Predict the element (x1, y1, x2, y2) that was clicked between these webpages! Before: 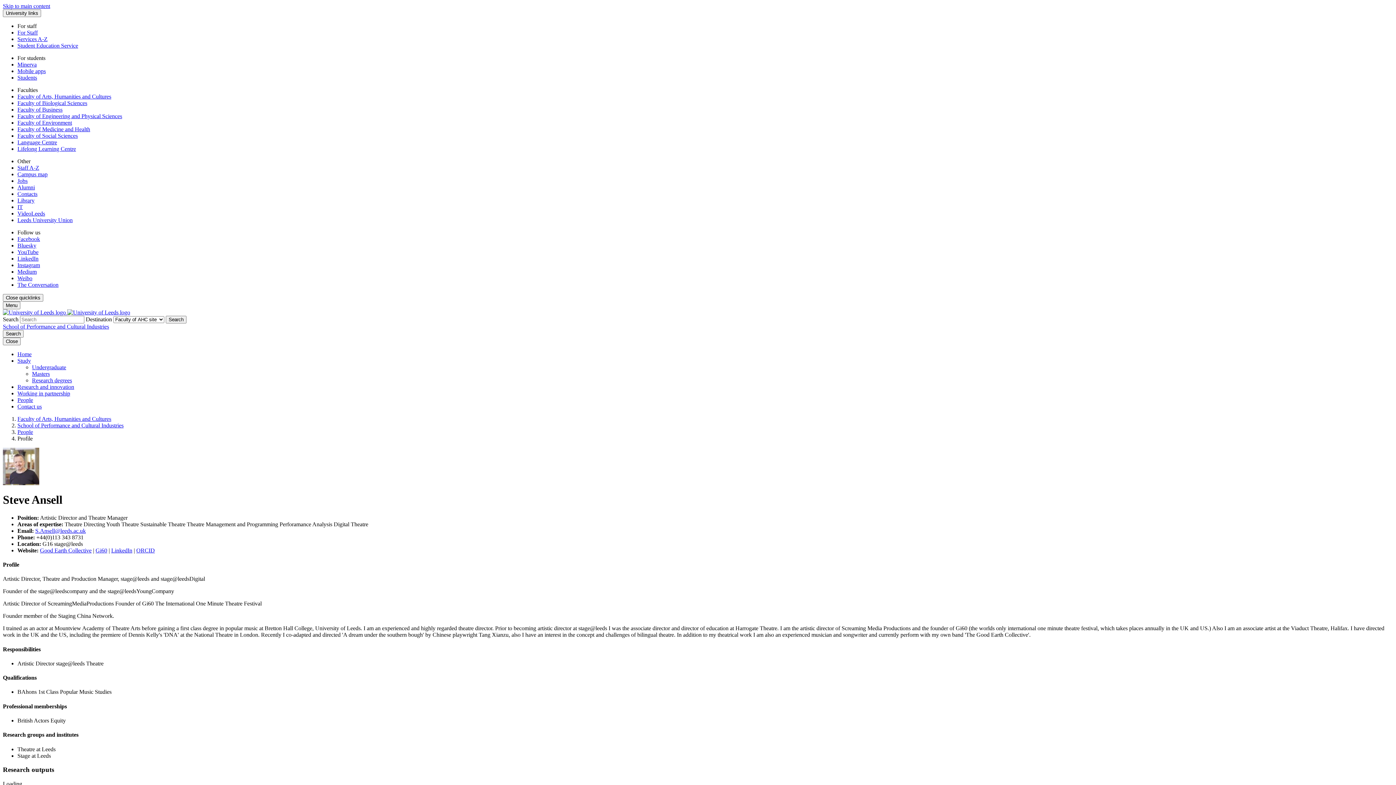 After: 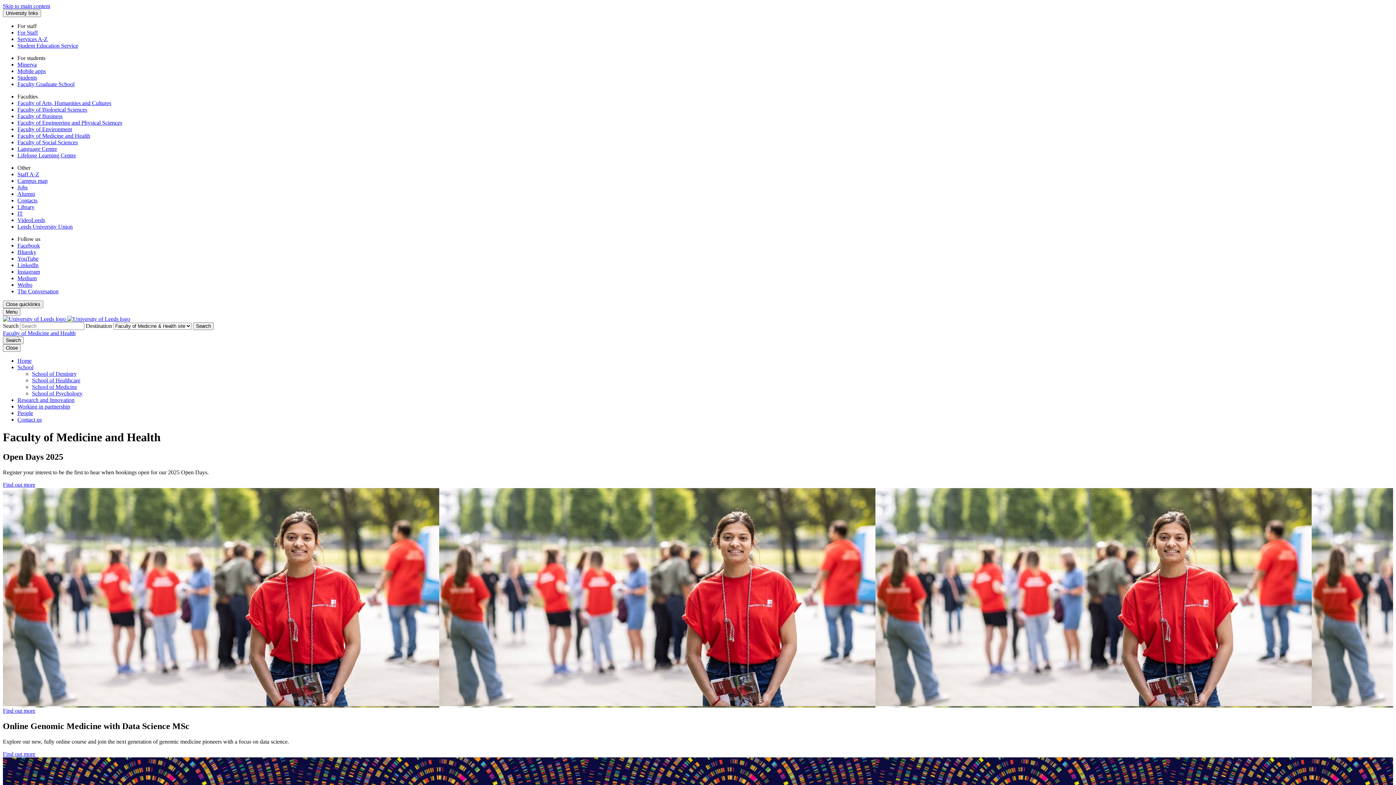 Action: bbox: (17, 126, 90, 132) label: Faculty of Medicine and Health